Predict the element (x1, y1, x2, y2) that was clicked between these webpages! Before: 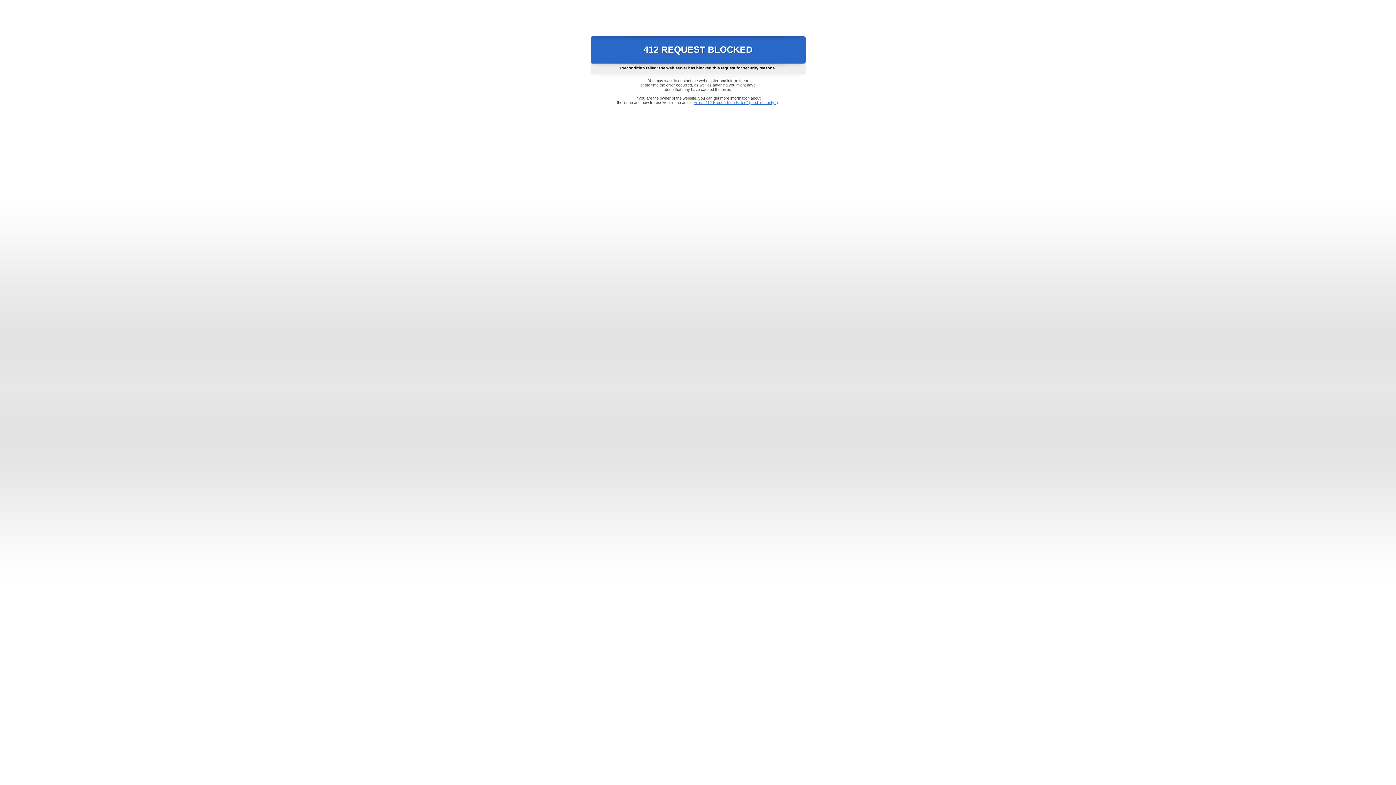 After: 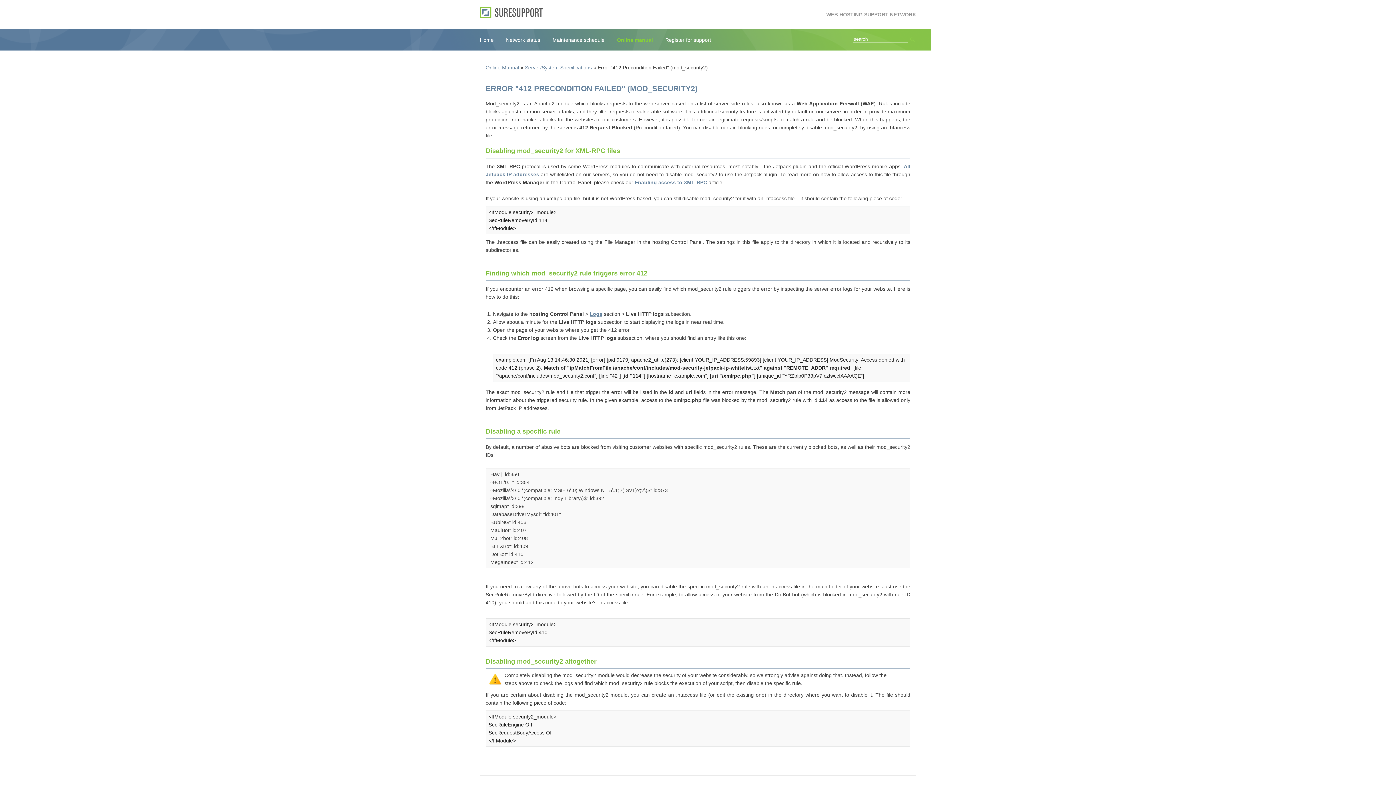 Action: label: Error "412 Precondition Failed" (mod_security2) bbox: (693, 100, 778, 104)